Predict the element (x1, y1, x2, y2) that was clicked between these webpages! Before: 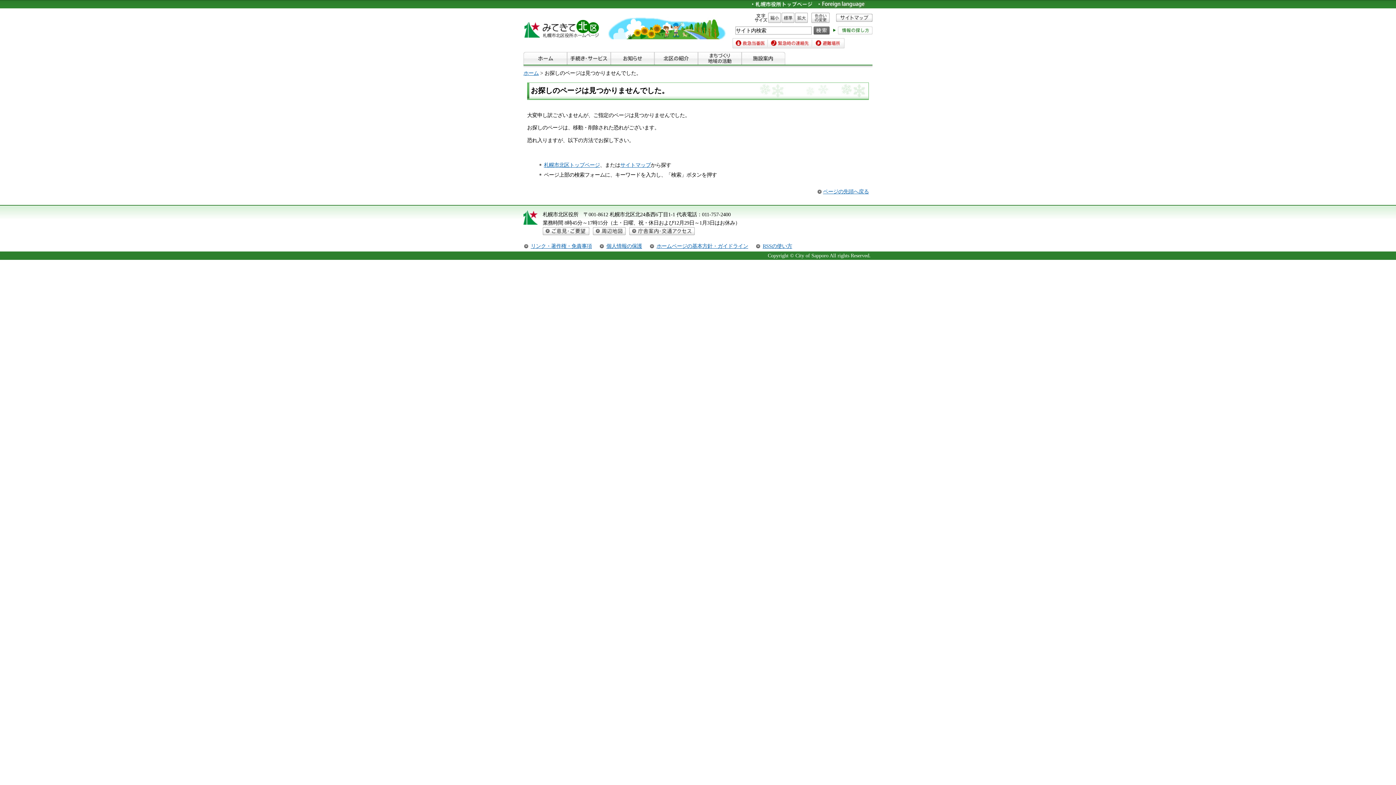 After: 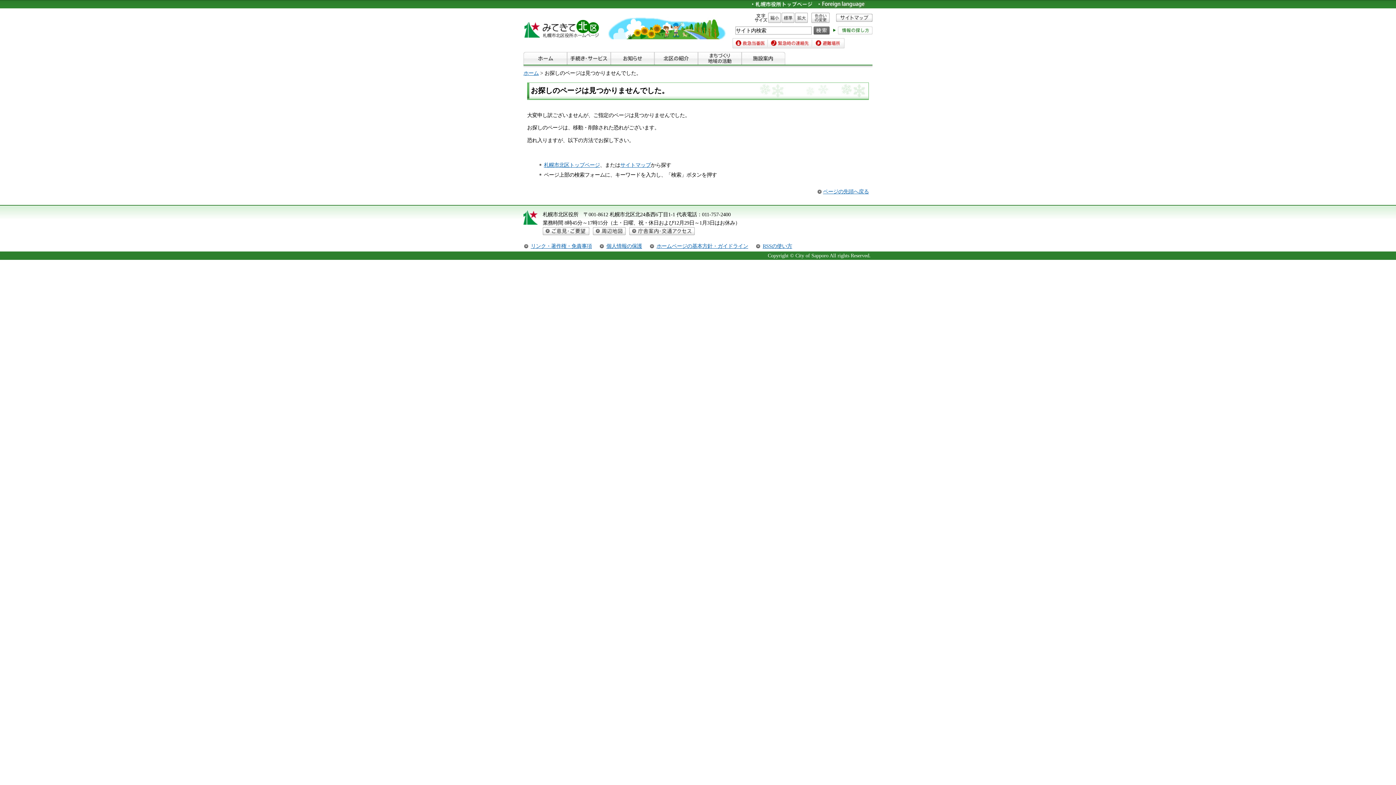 Action: label: 庁舎案内・交通アクセス bbox: (629, 227, 694, 235)